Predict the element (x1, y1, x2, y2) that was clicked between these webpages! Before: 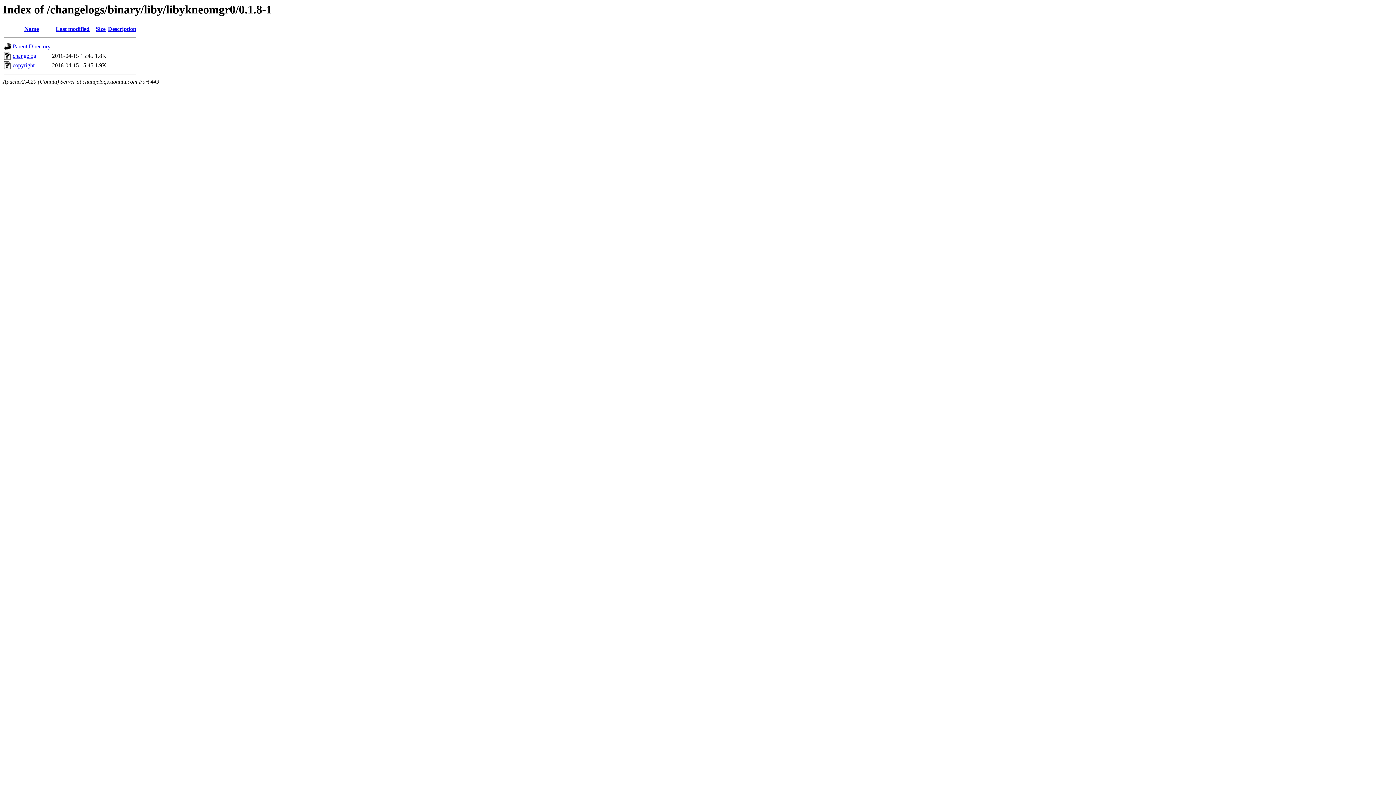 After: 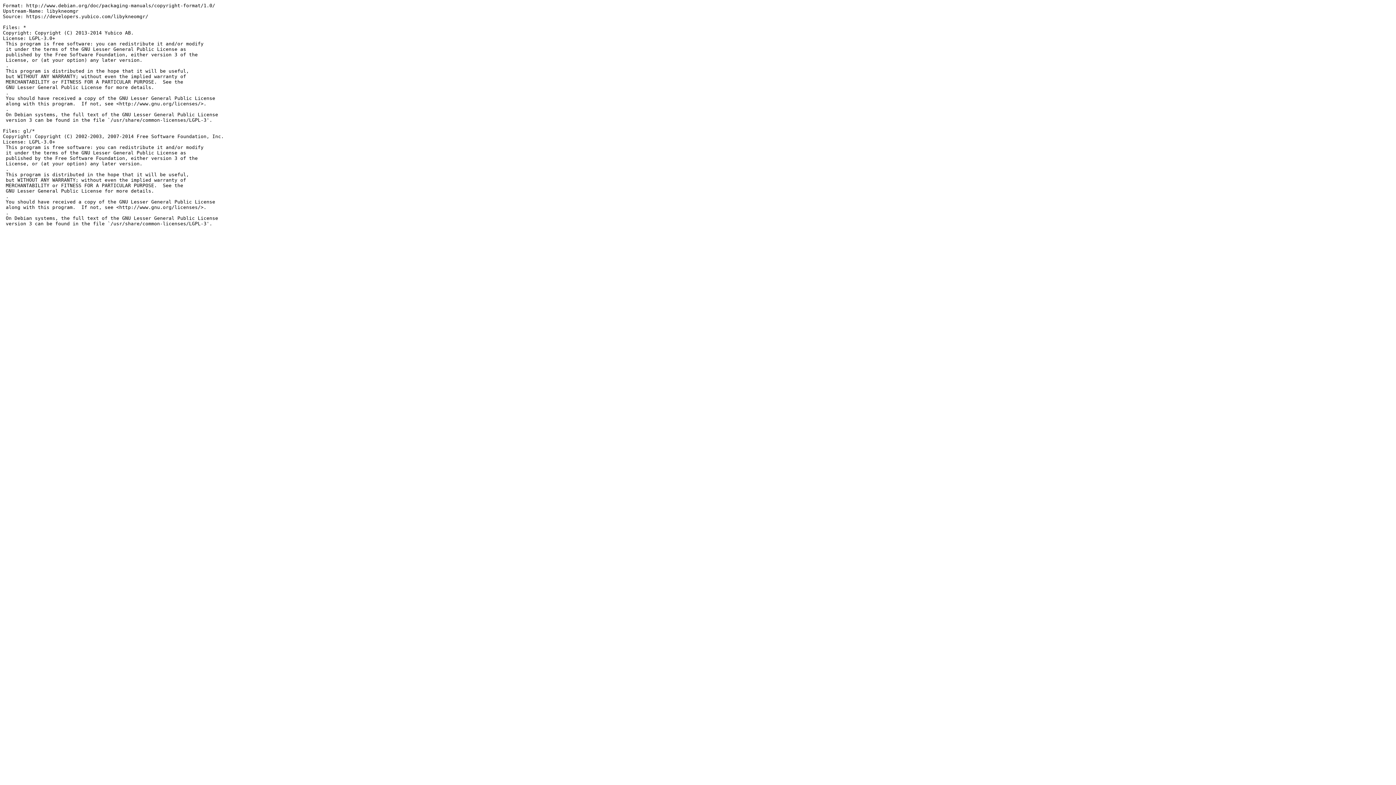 Action: label: copyright bbox: (12, 62, 34, 68)